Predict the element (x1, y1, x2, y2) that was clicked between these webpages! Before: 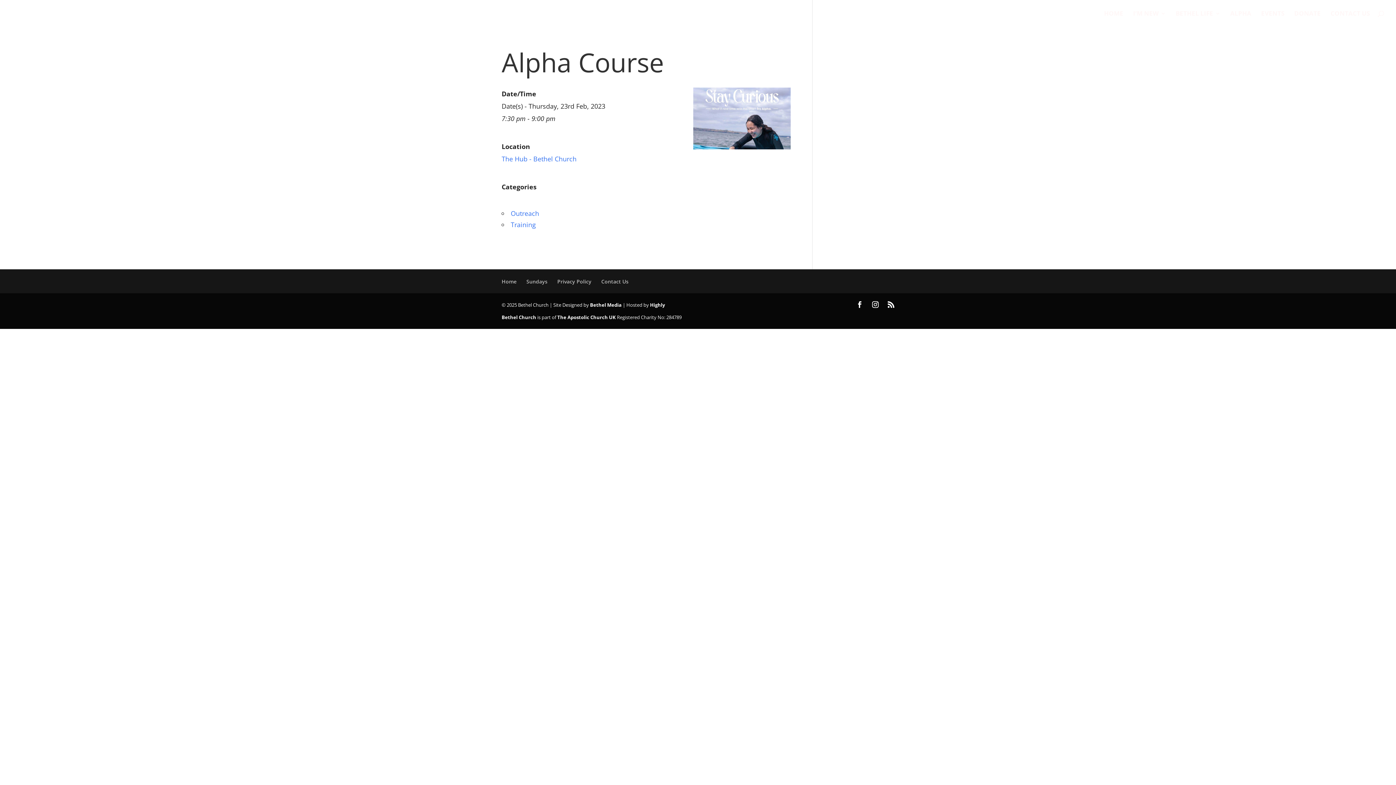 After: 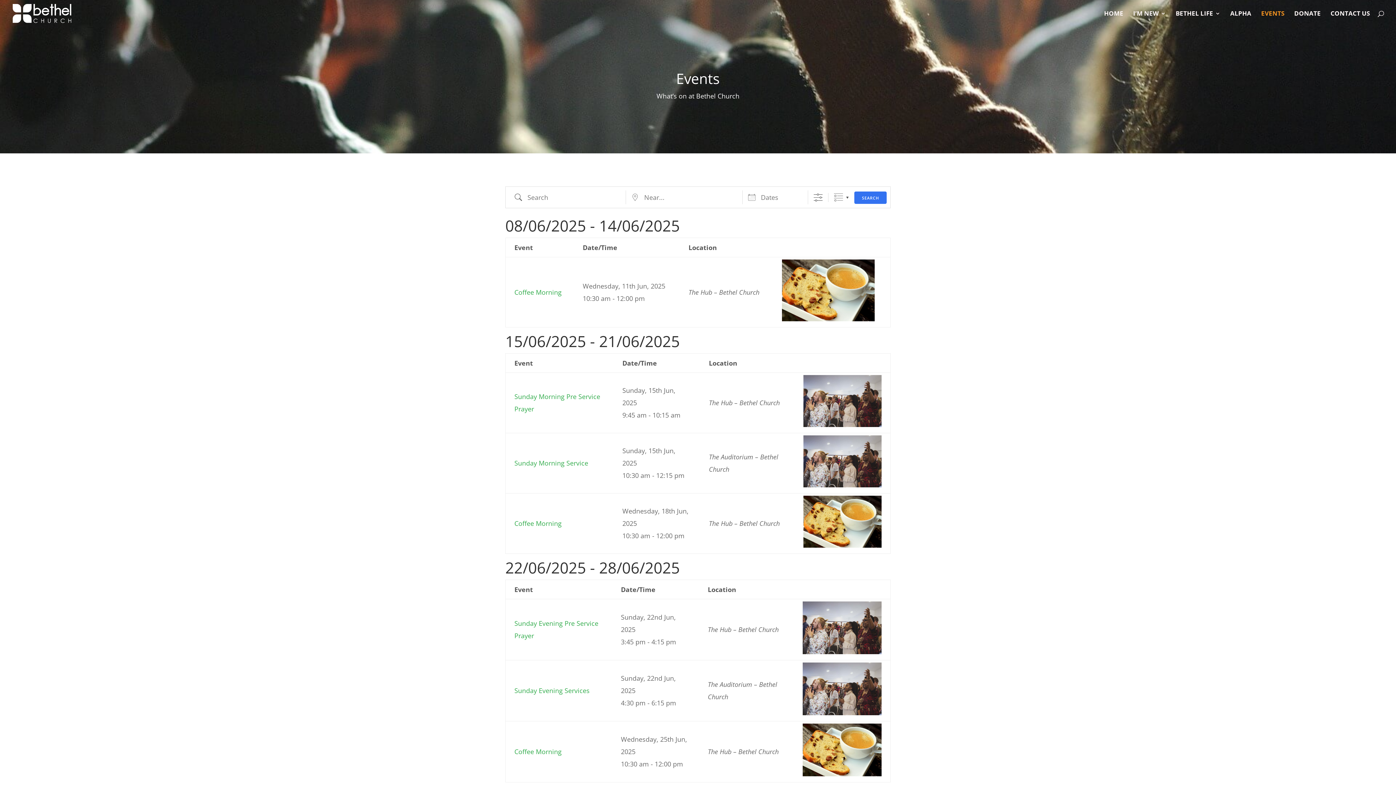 Action: bbox: (1261, 10, 1284, 26) label: EVENTS